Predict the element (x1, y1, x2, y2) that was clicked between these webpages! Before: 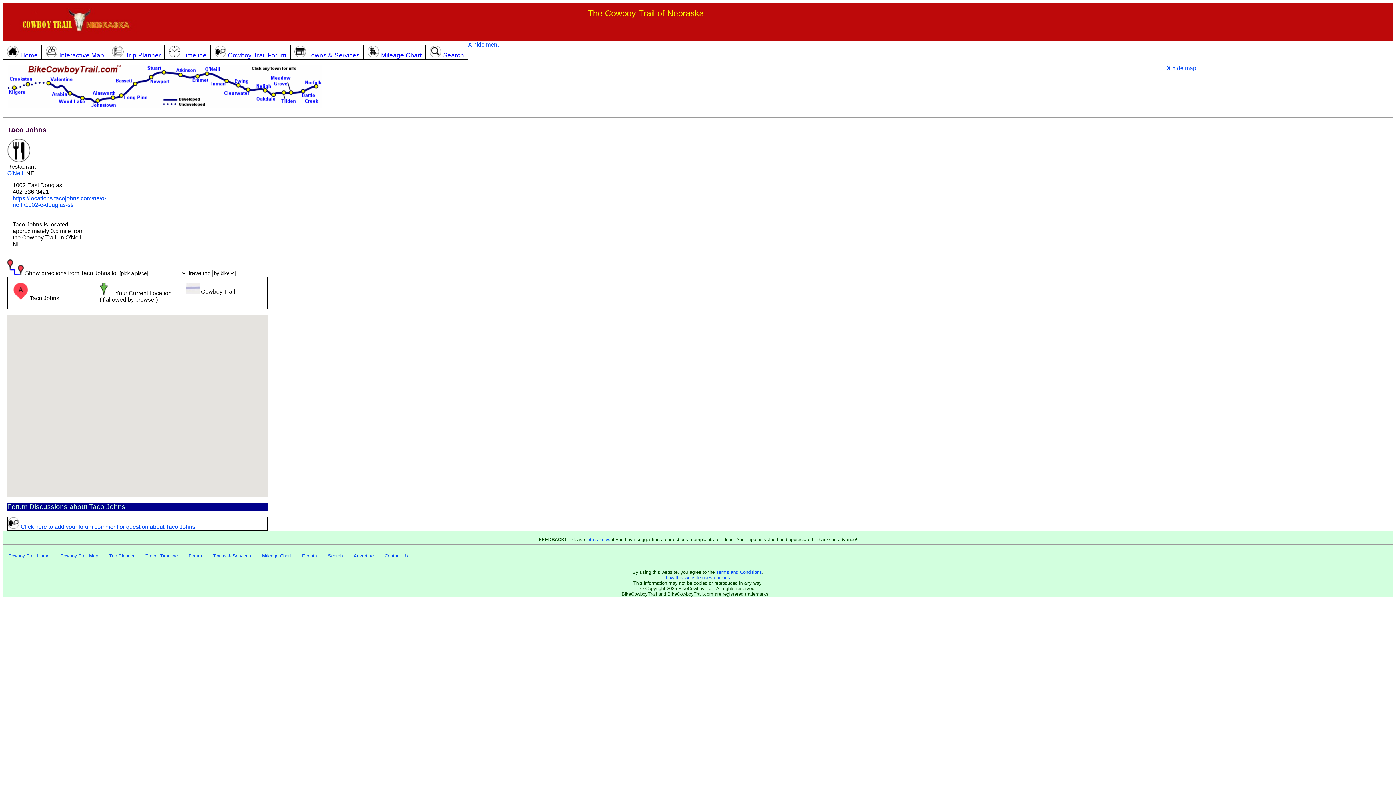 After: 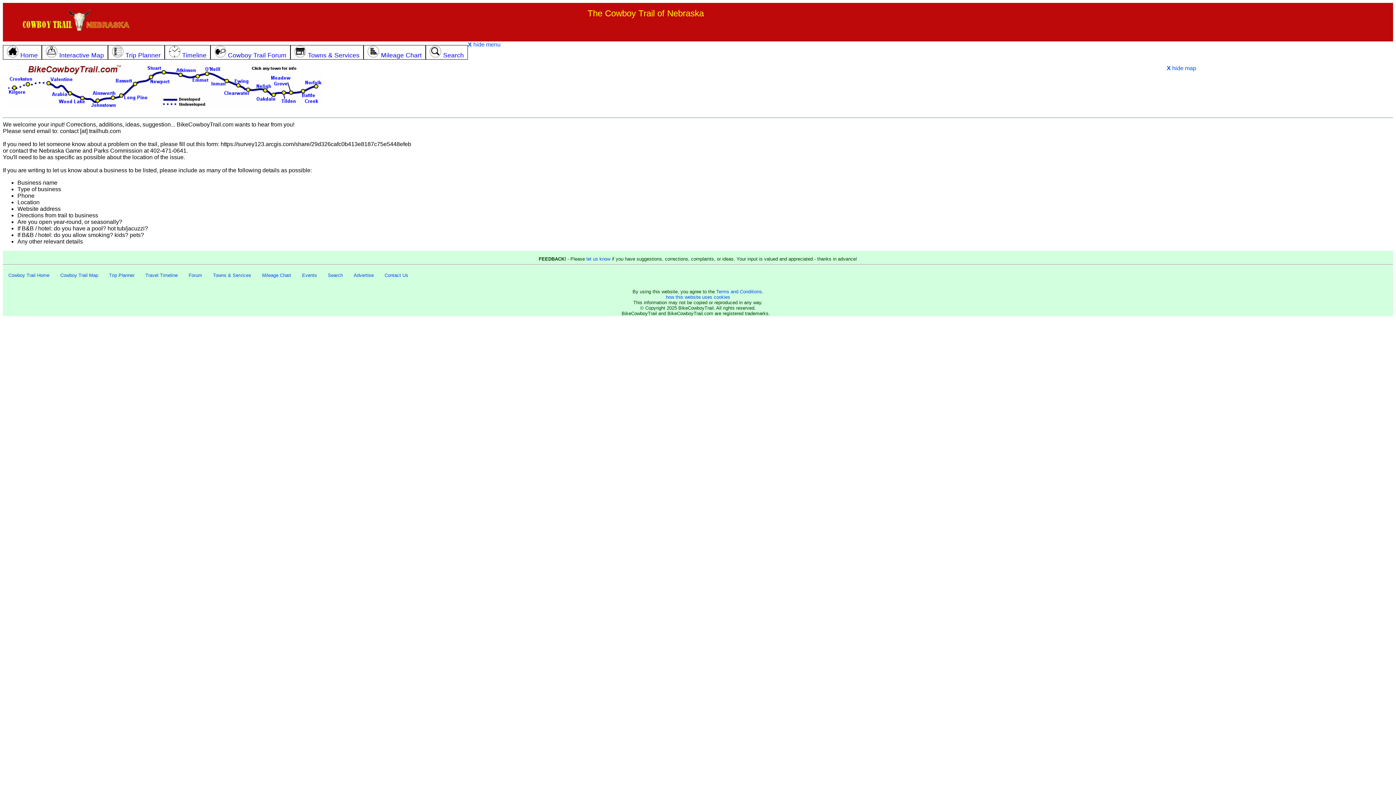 Action: bbox: (586, 536, 610, 542) label: let us know